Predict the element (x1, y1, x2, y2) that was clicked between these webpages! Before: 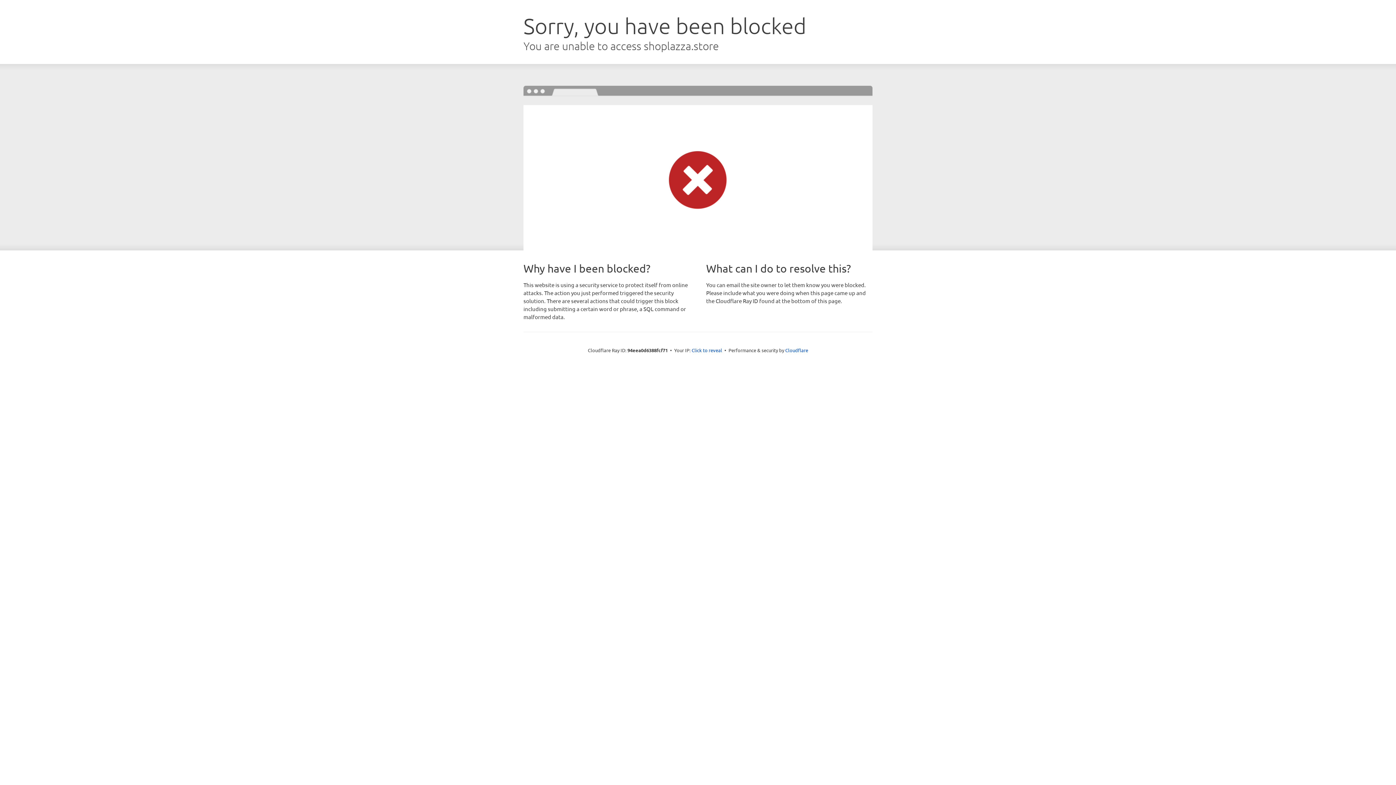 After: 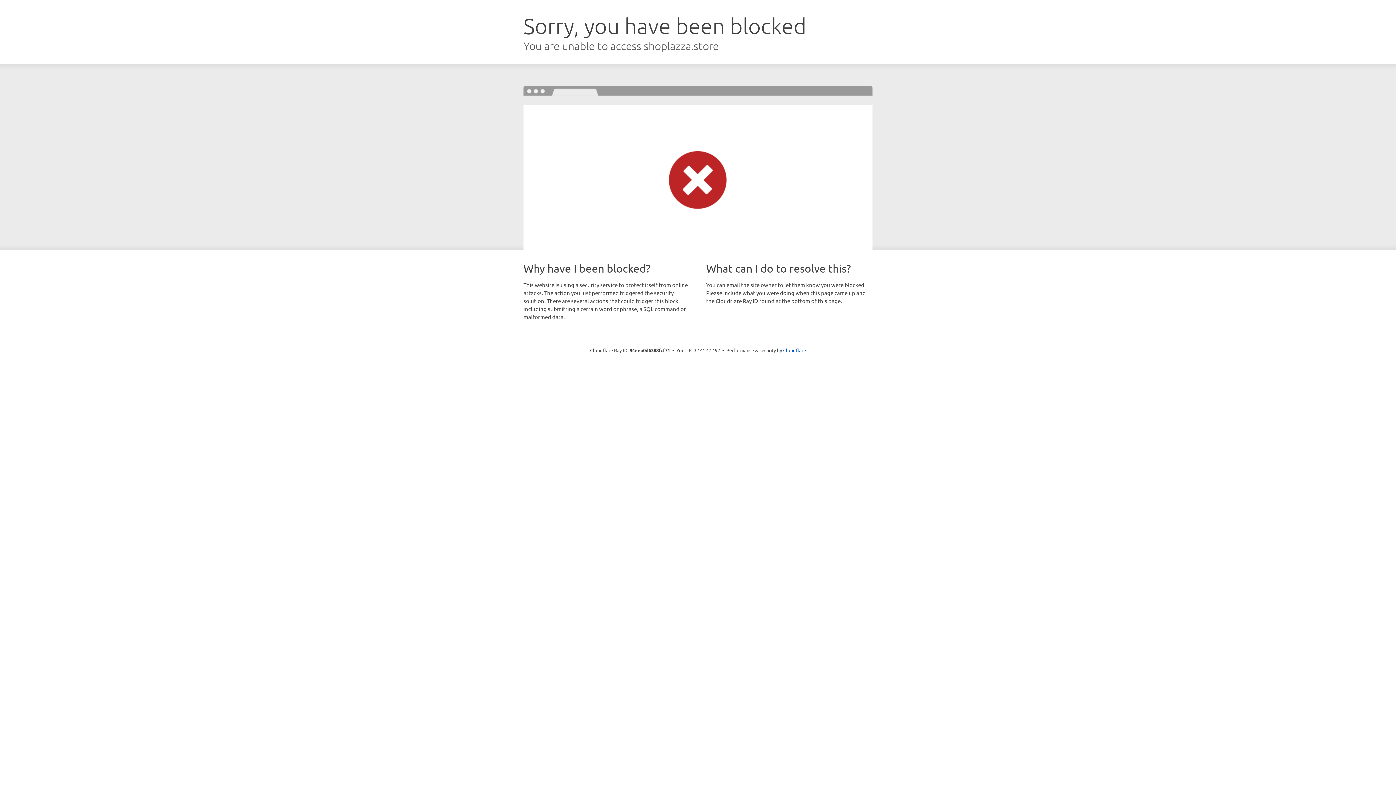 Action: bbox: (691, 346, 722, 353) label: Click to reveal